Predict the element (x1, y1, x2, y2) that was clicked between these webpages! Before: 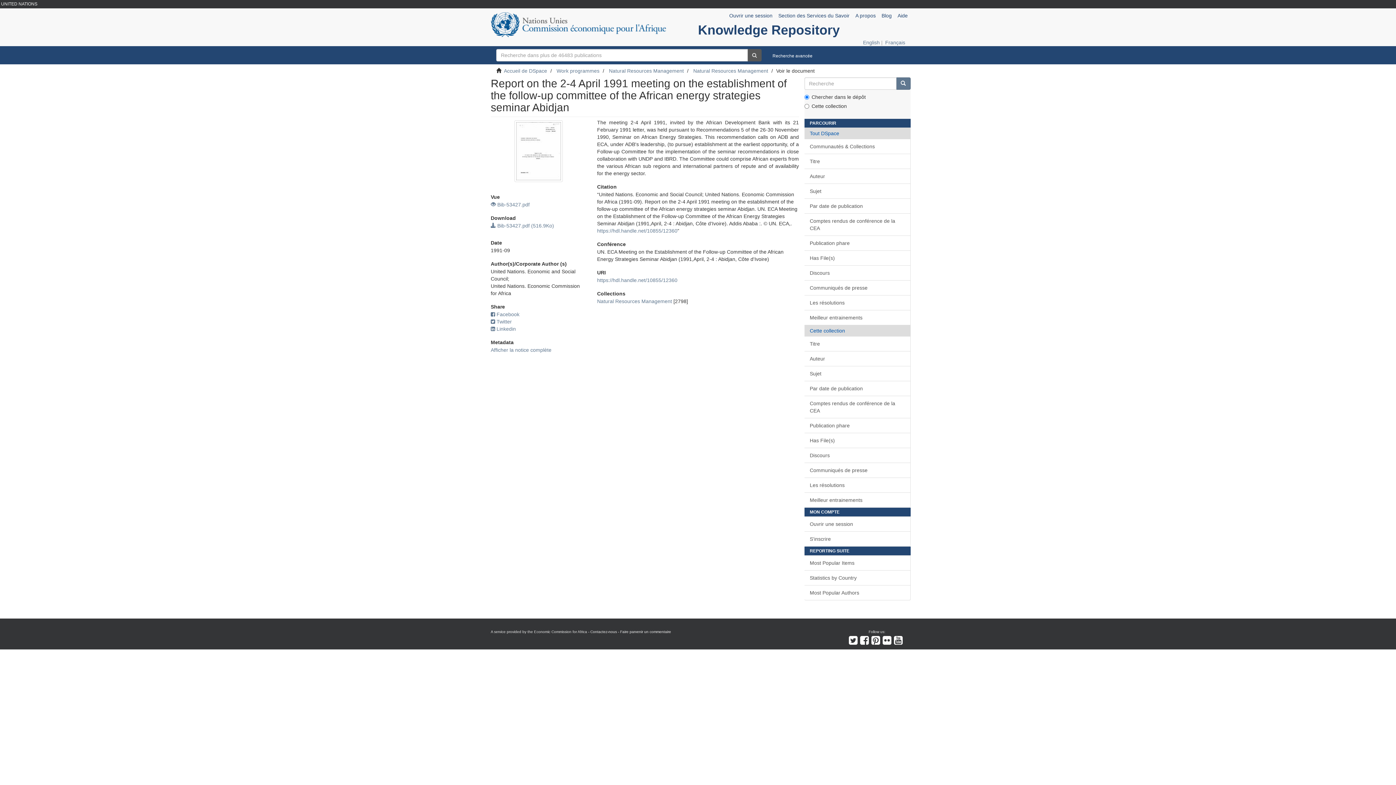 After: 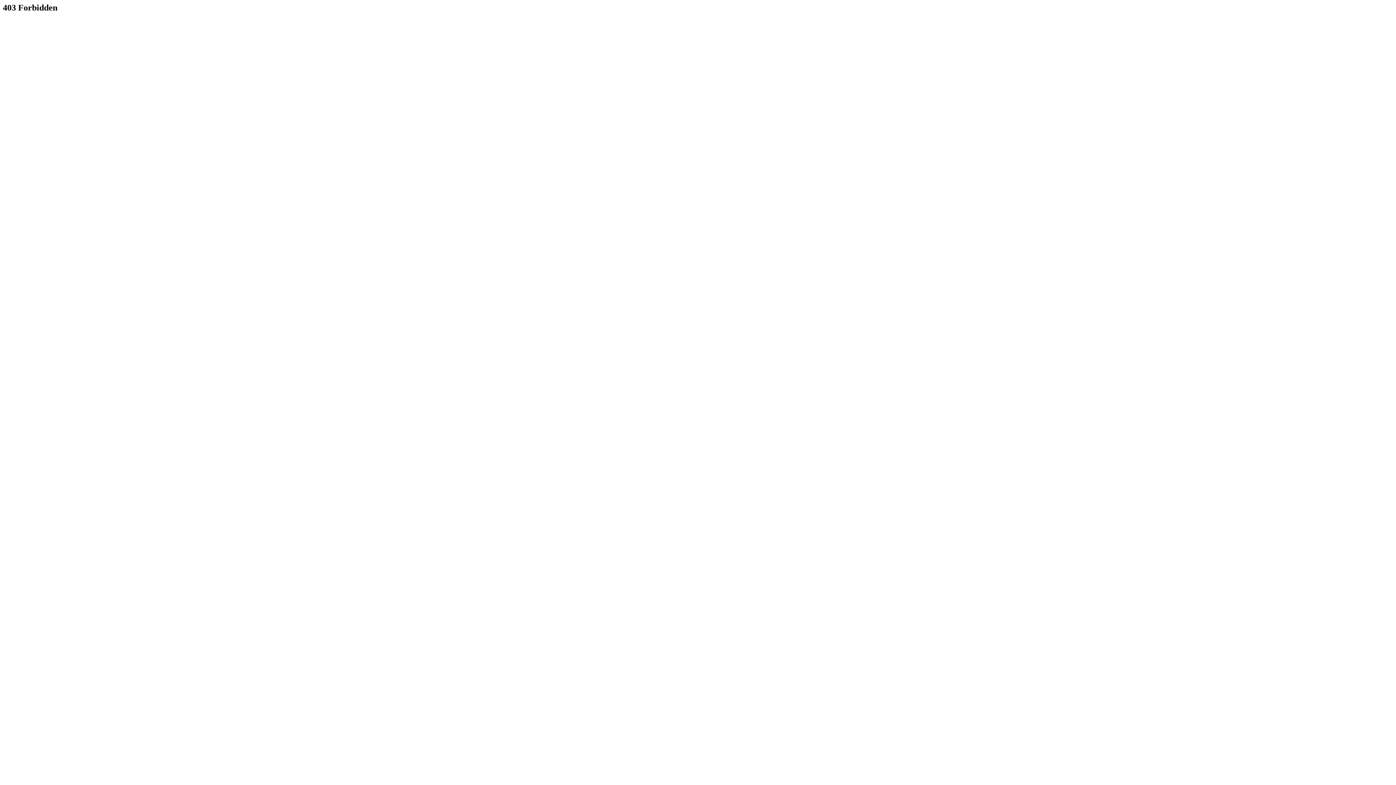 Action: label: Par date de publication bbox: (804, 198, 910, 213)